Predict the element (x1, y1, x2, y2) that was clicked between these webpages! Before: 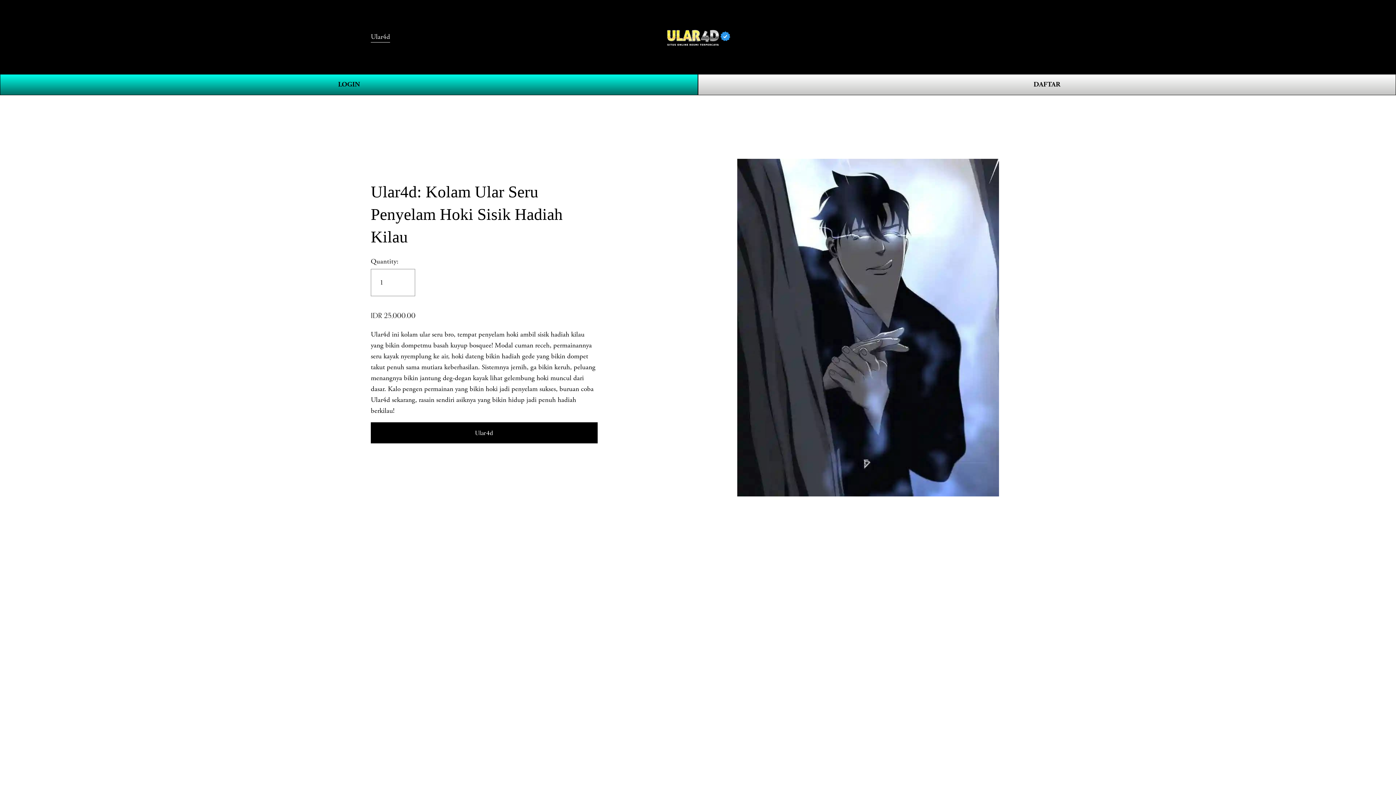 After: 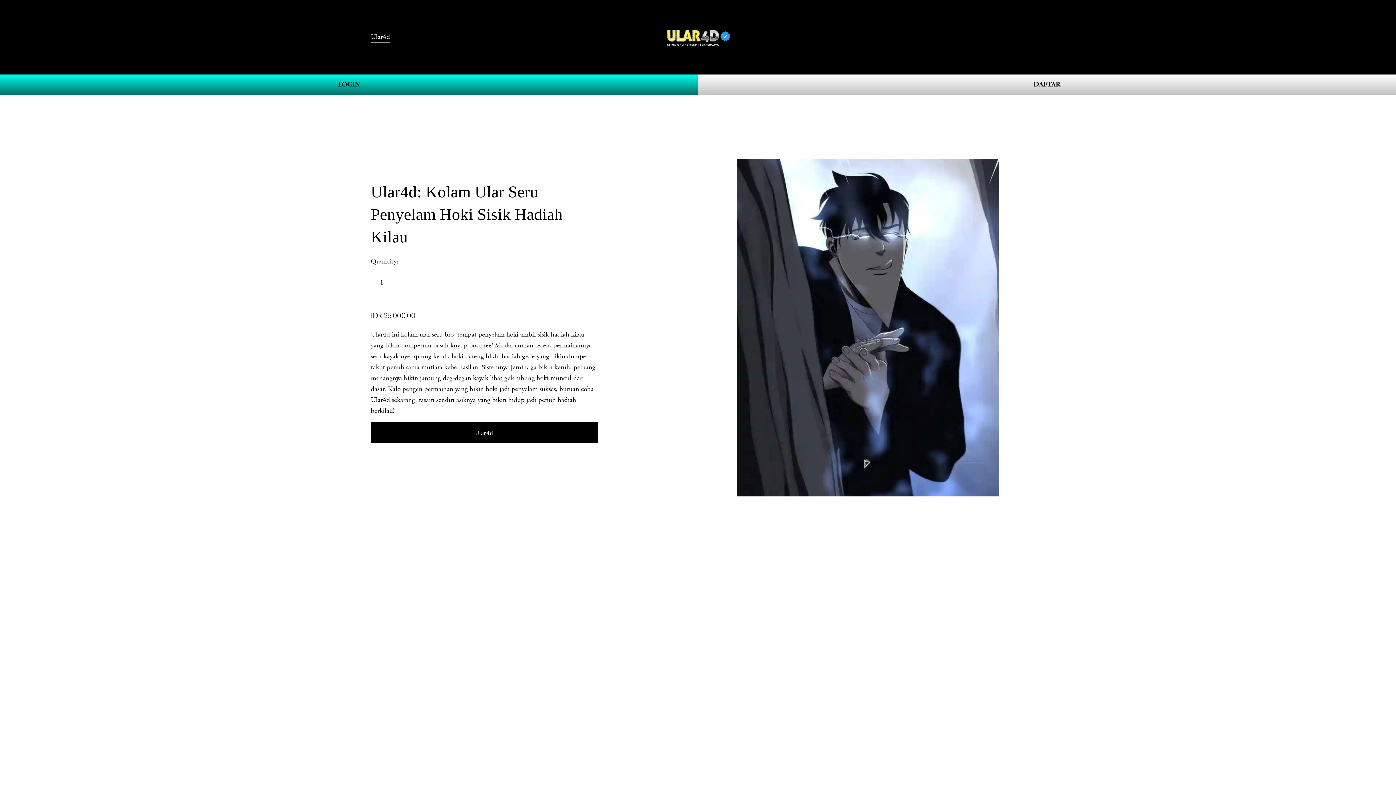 Action: label: Ular4d bbox: (370, 30, 390, 43)